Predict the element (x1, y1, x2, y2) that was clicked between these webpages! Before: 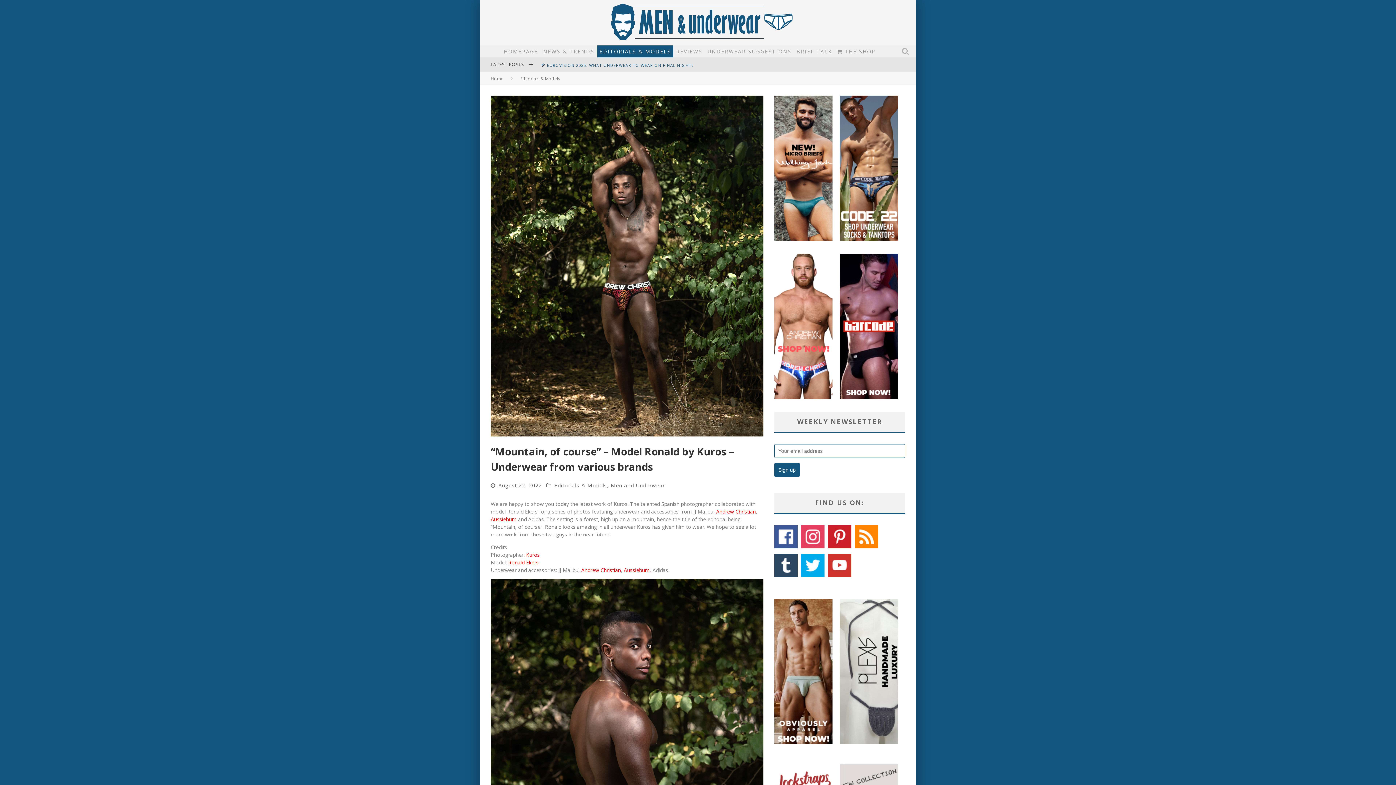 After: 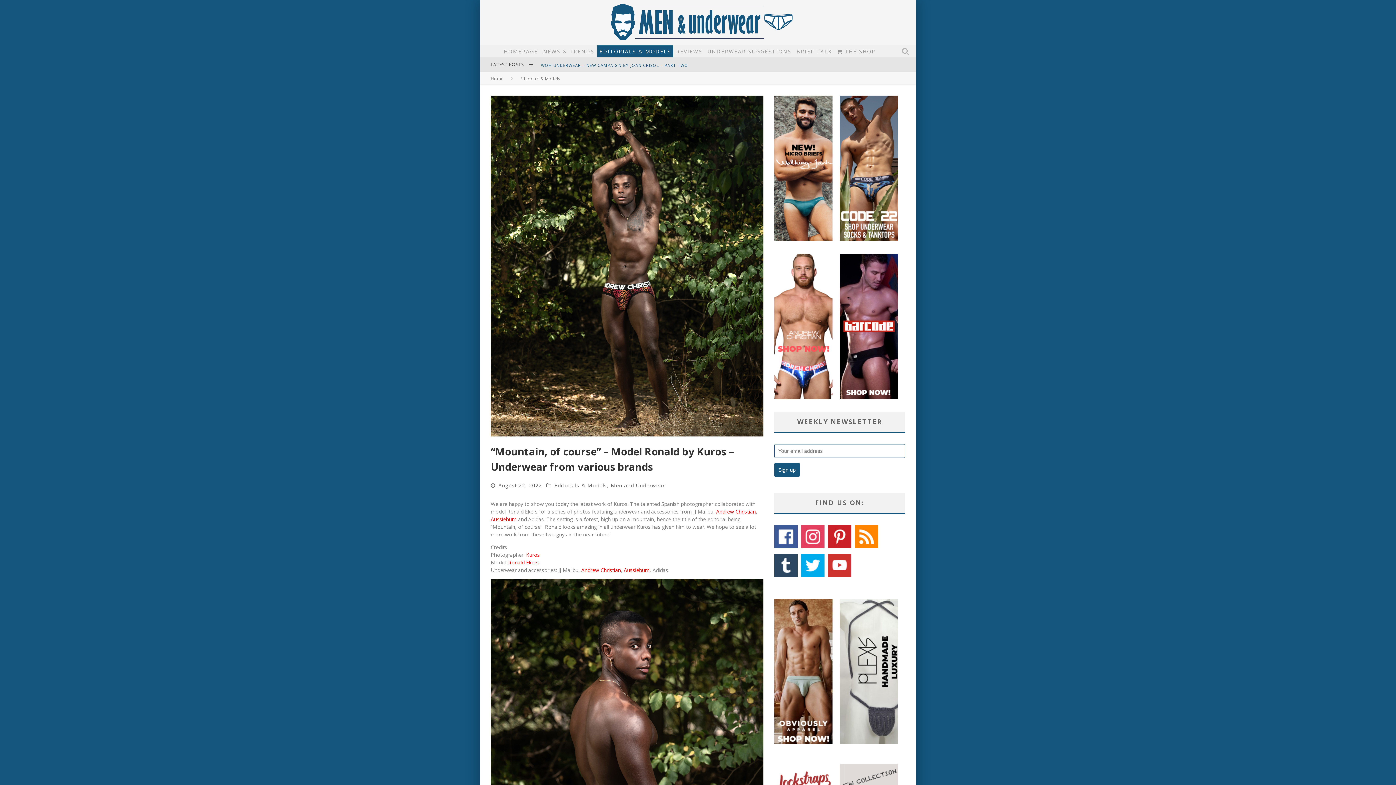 Action: bbox: (801, 543, 824, 550)